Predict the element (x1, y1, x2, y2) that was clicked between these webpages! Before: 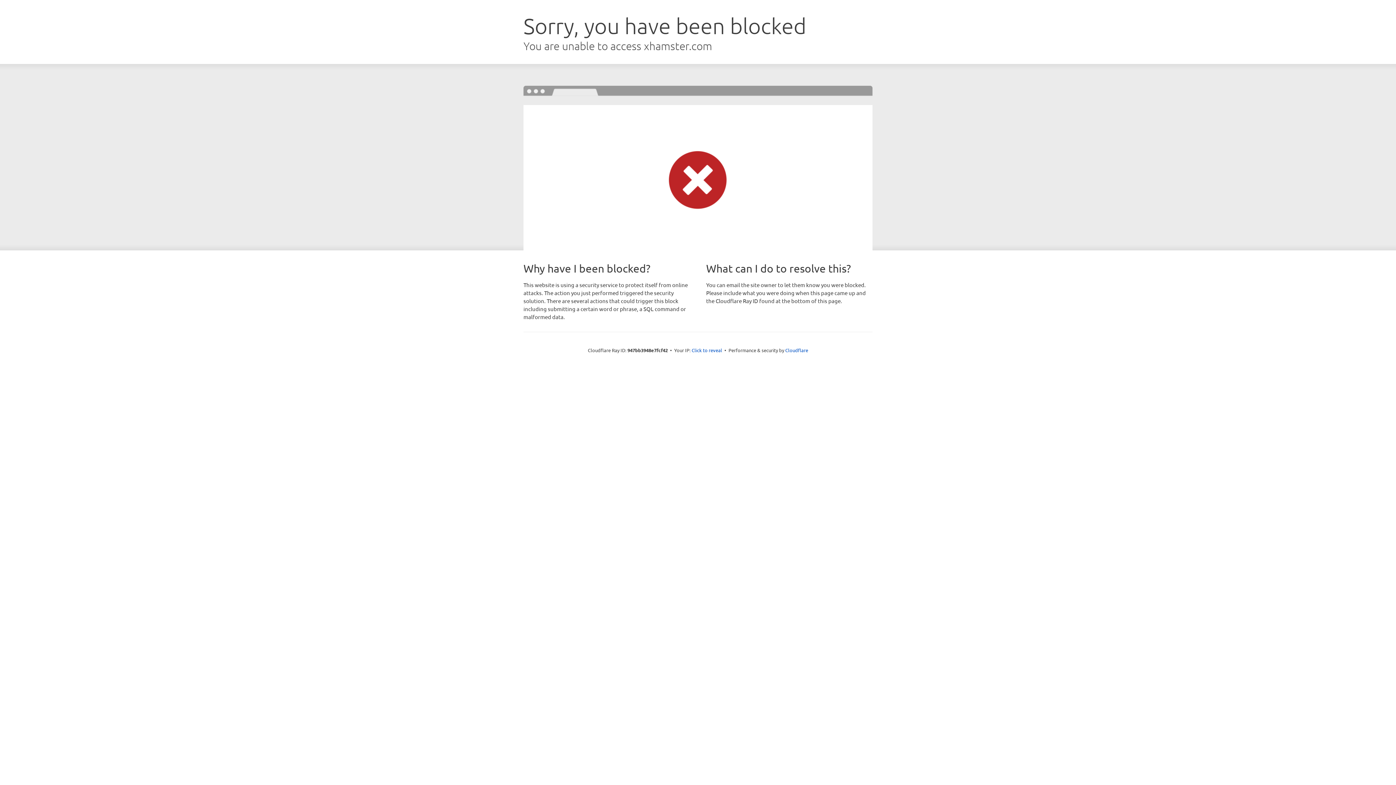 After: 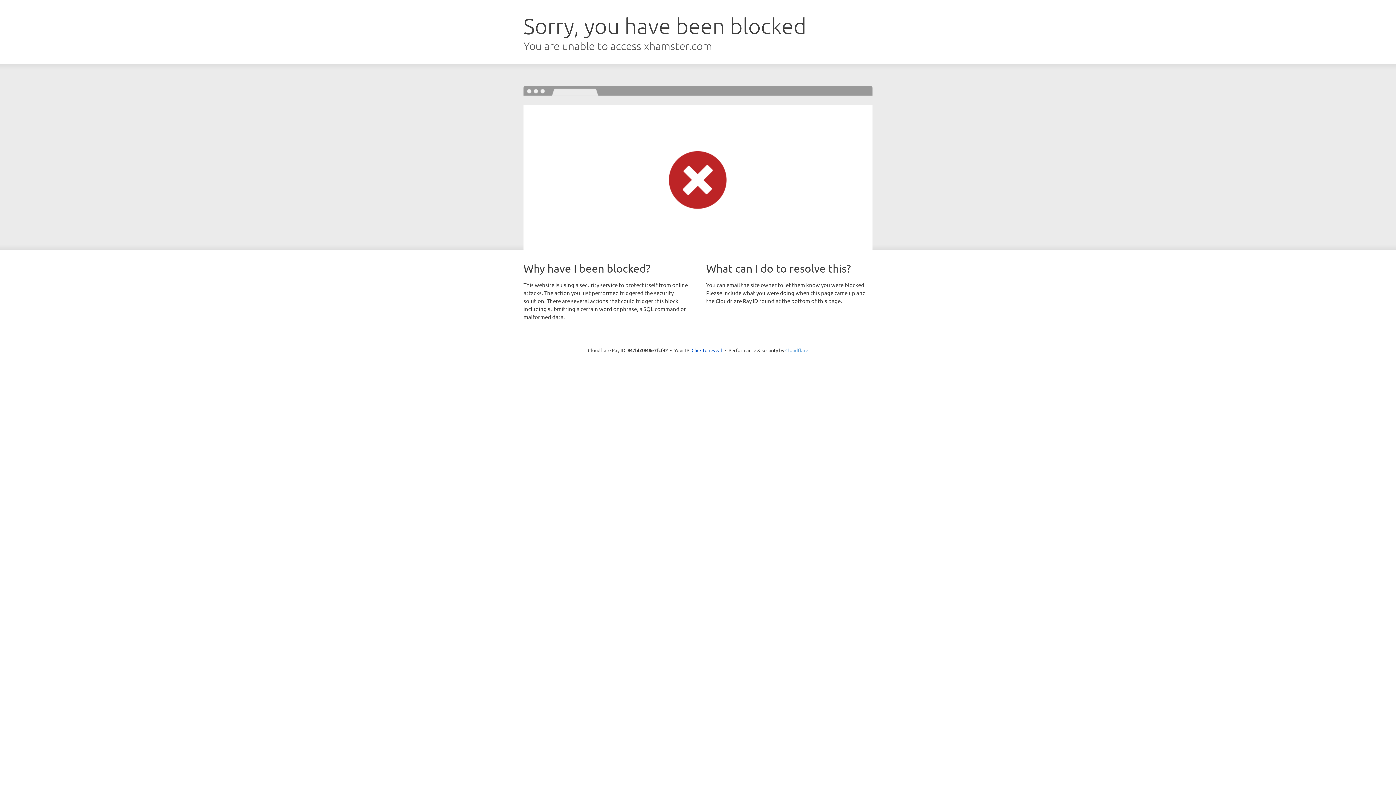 Action: bbox: (785, 347, 808, 353) label: Cloudflare